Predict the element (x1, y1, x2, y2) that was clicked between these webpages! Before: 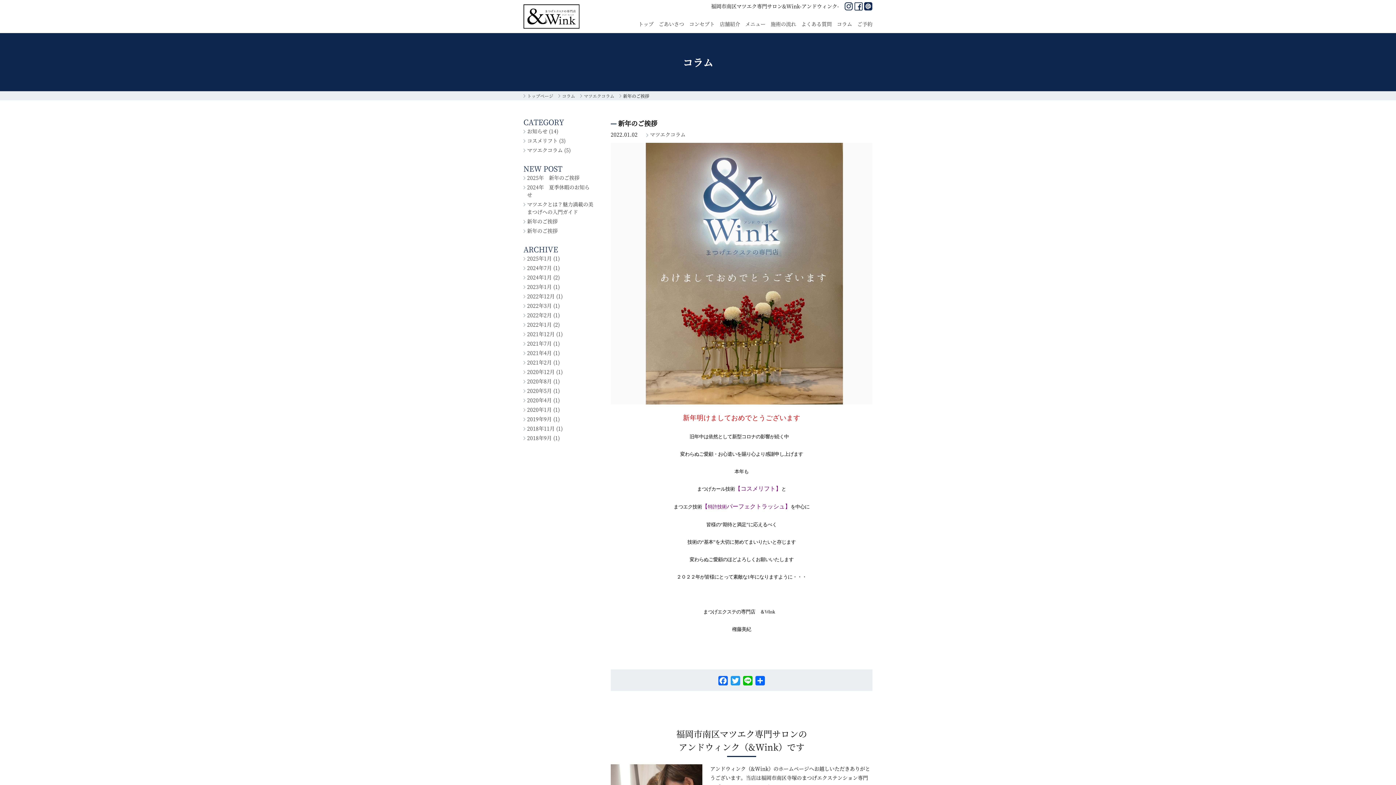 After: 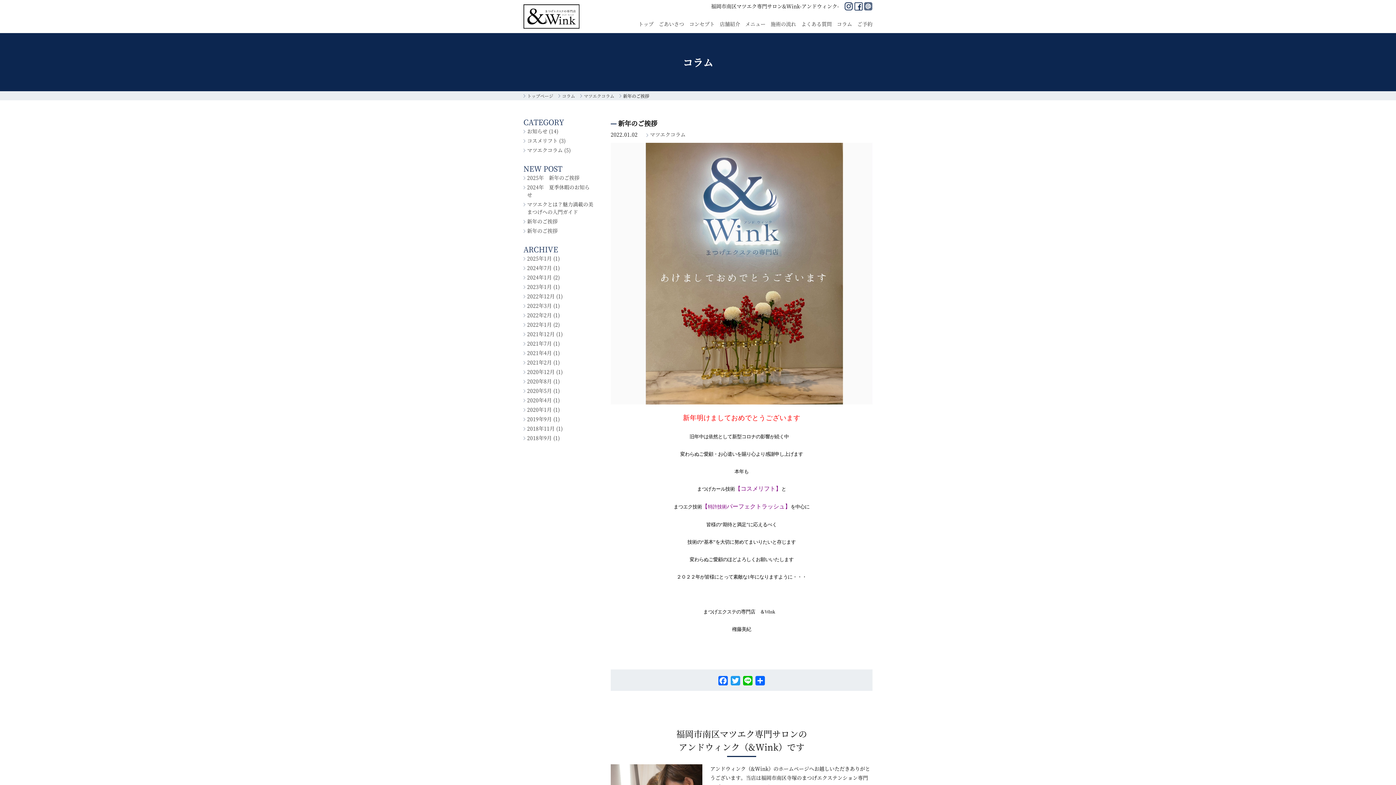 Action: label: line bbox: (864, 1, 872, 10)